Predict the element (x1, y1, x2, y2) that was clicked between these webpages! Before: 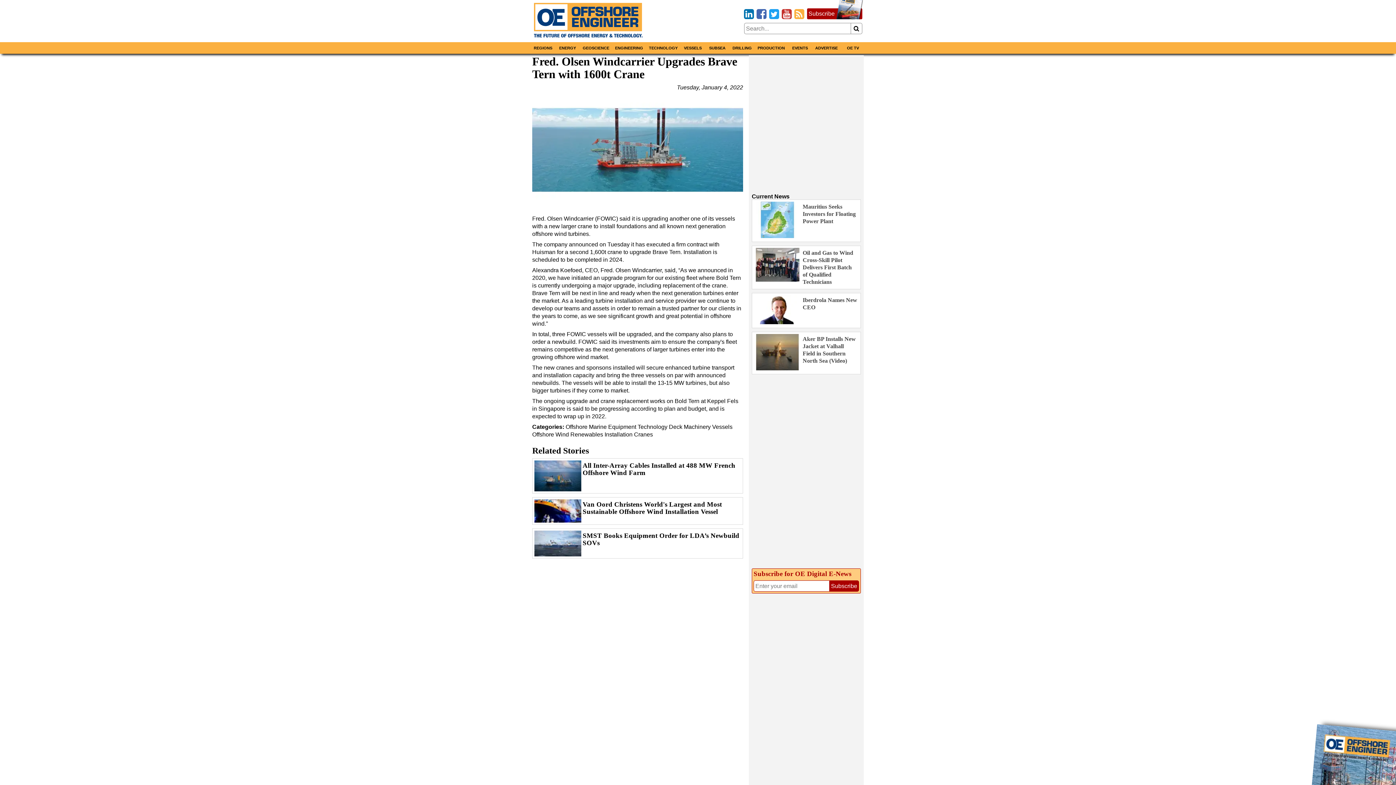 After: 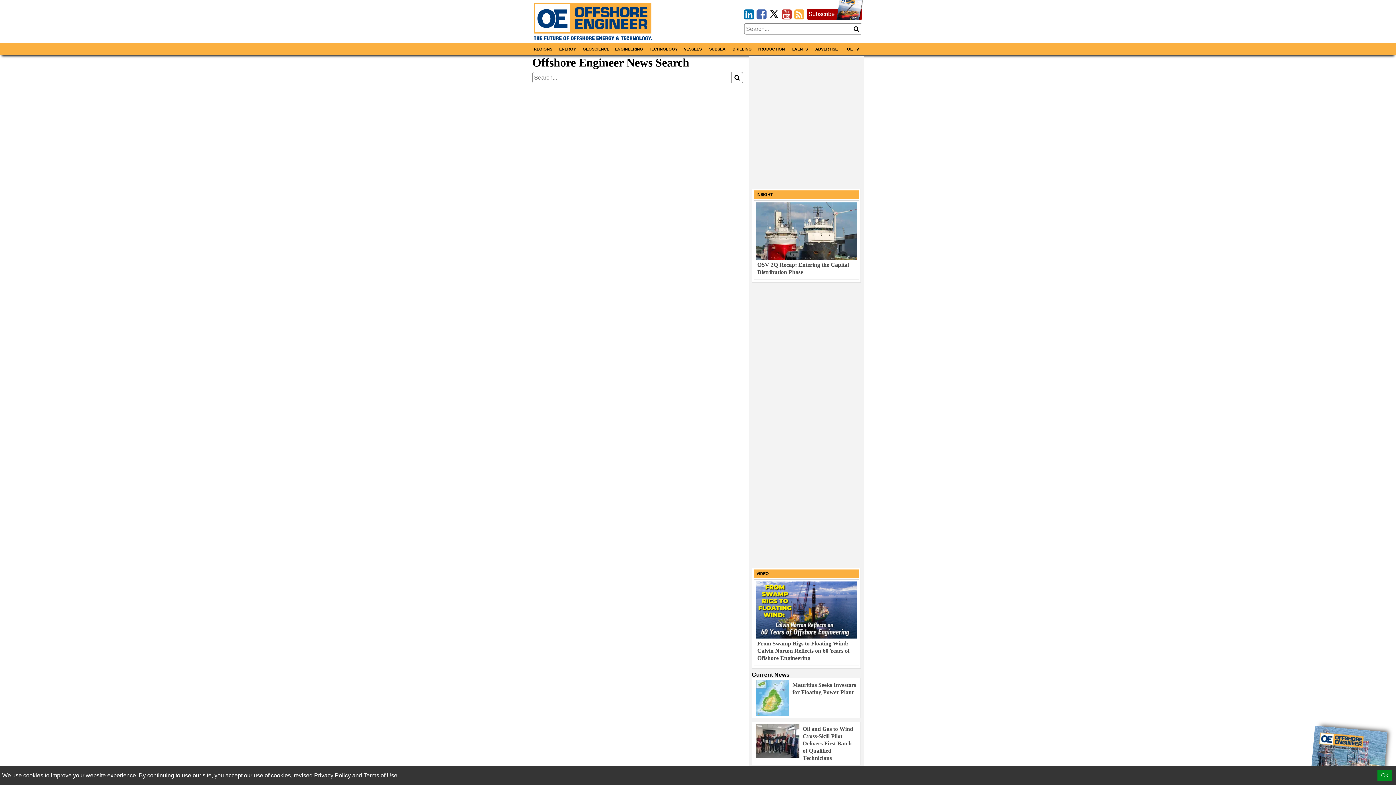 Action: bbox: (851, 22, 862, 34)